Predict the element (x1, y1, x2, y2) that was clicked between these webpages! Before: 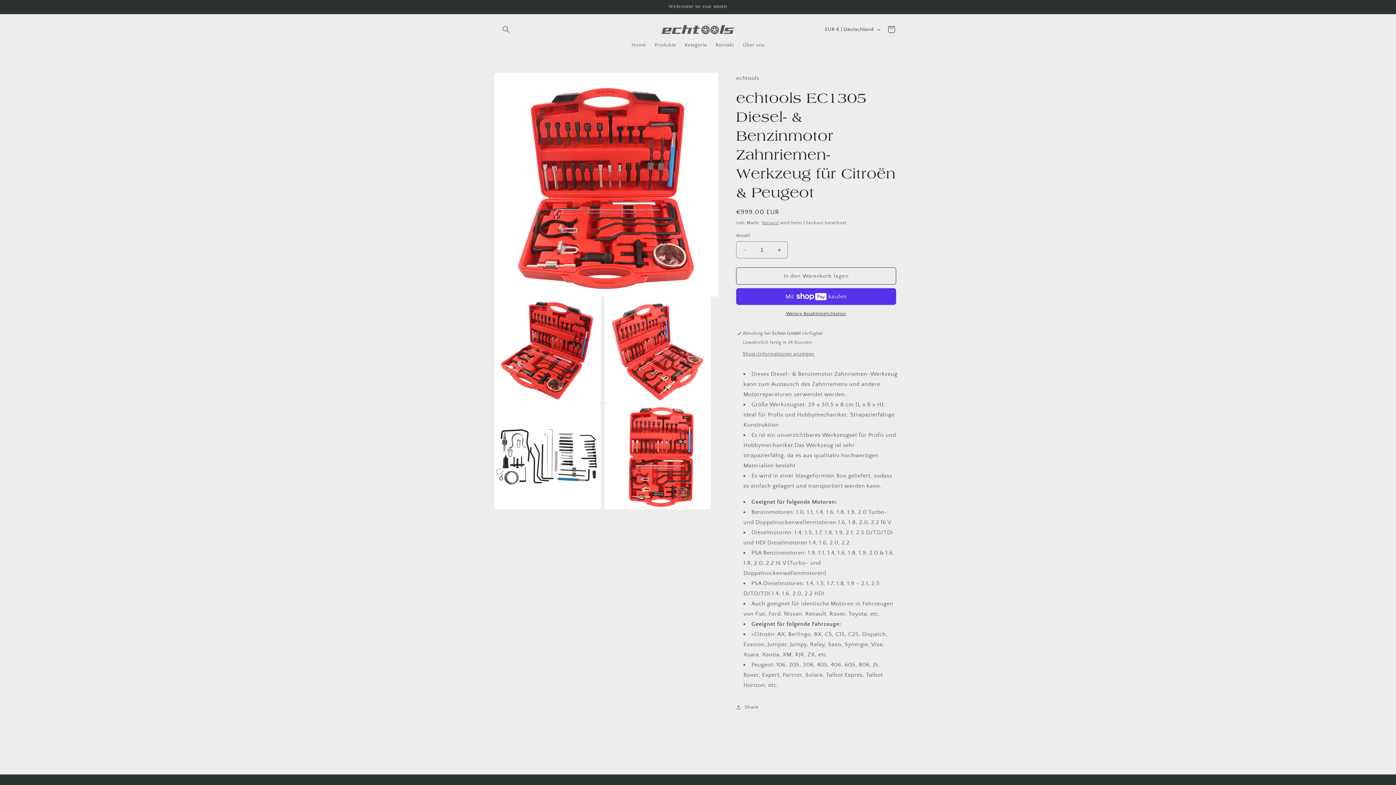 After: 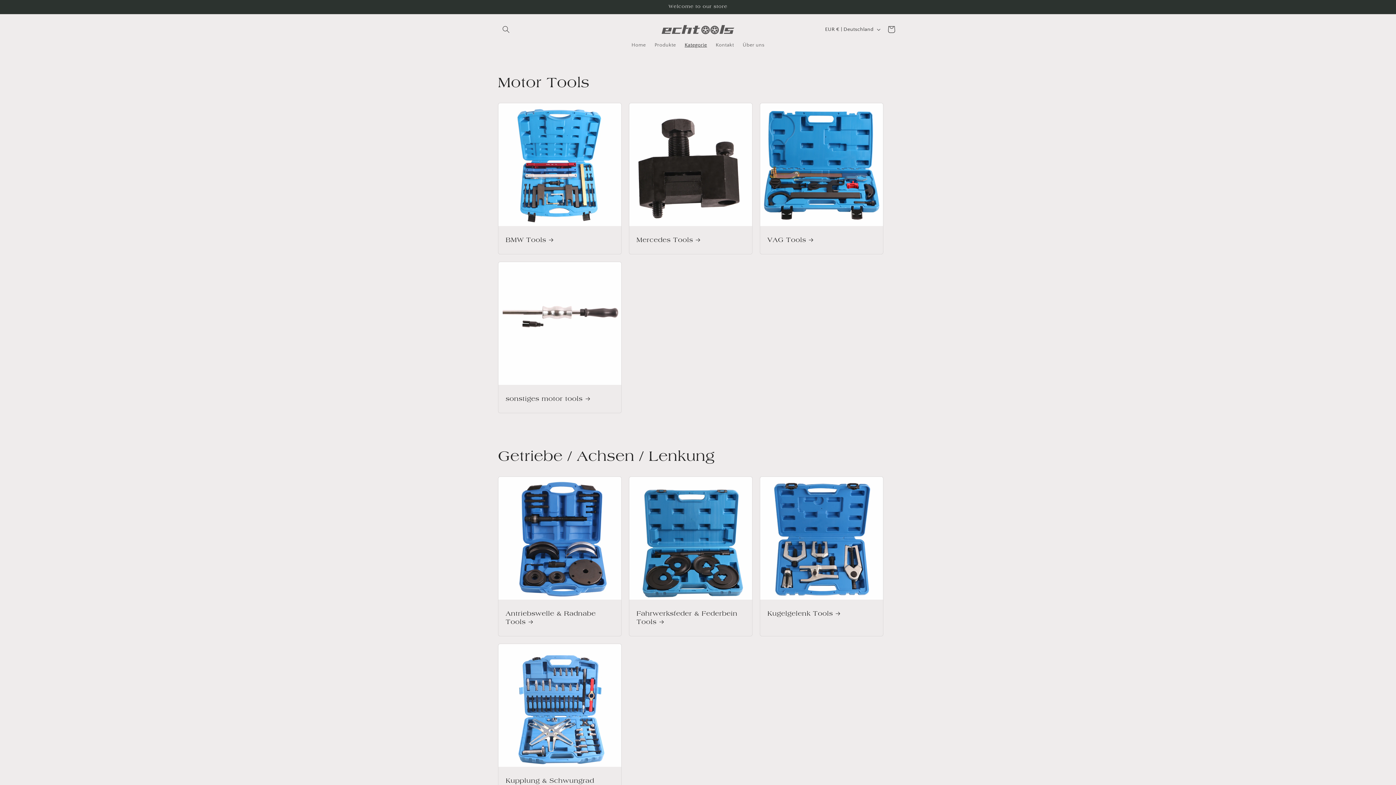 Action: bbox: (680, 37, 711, 52) label: Kategorie